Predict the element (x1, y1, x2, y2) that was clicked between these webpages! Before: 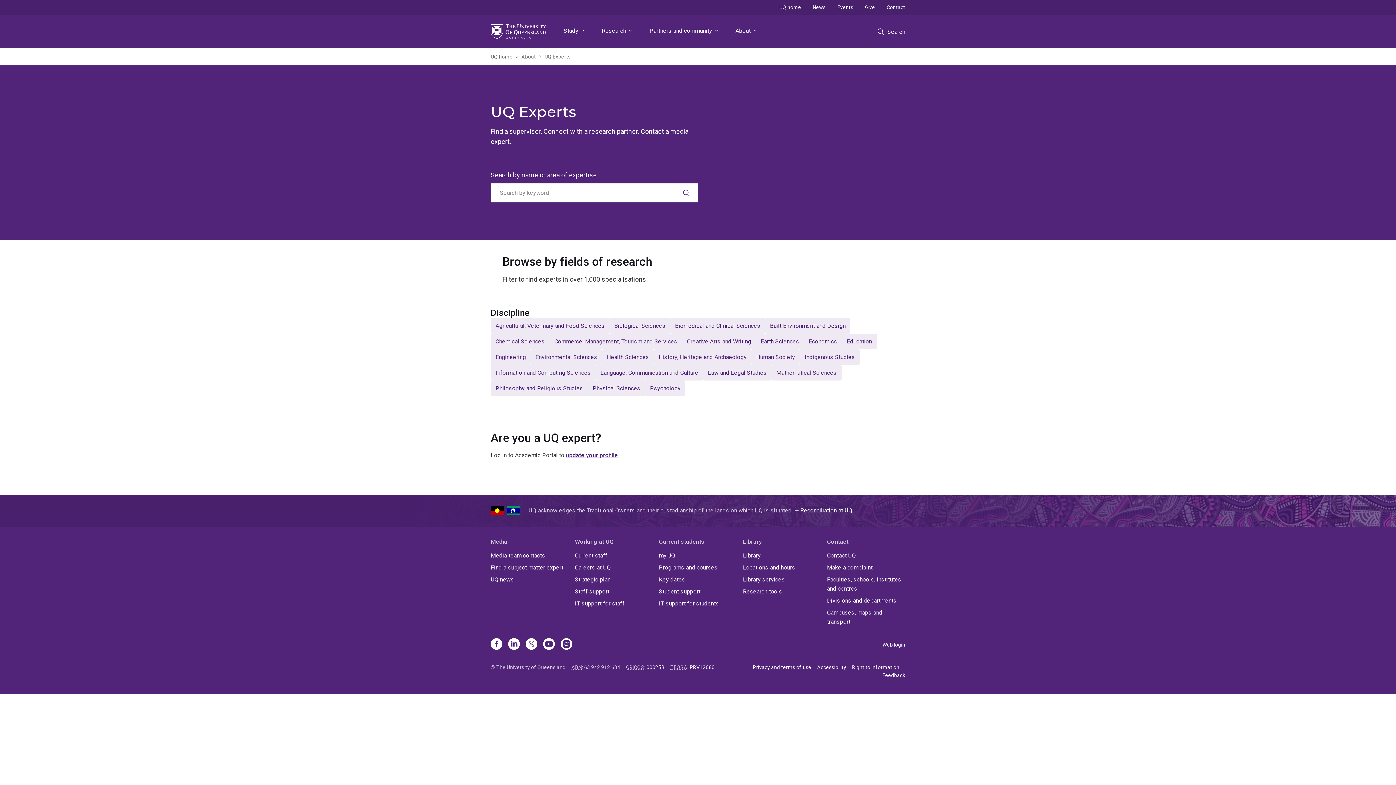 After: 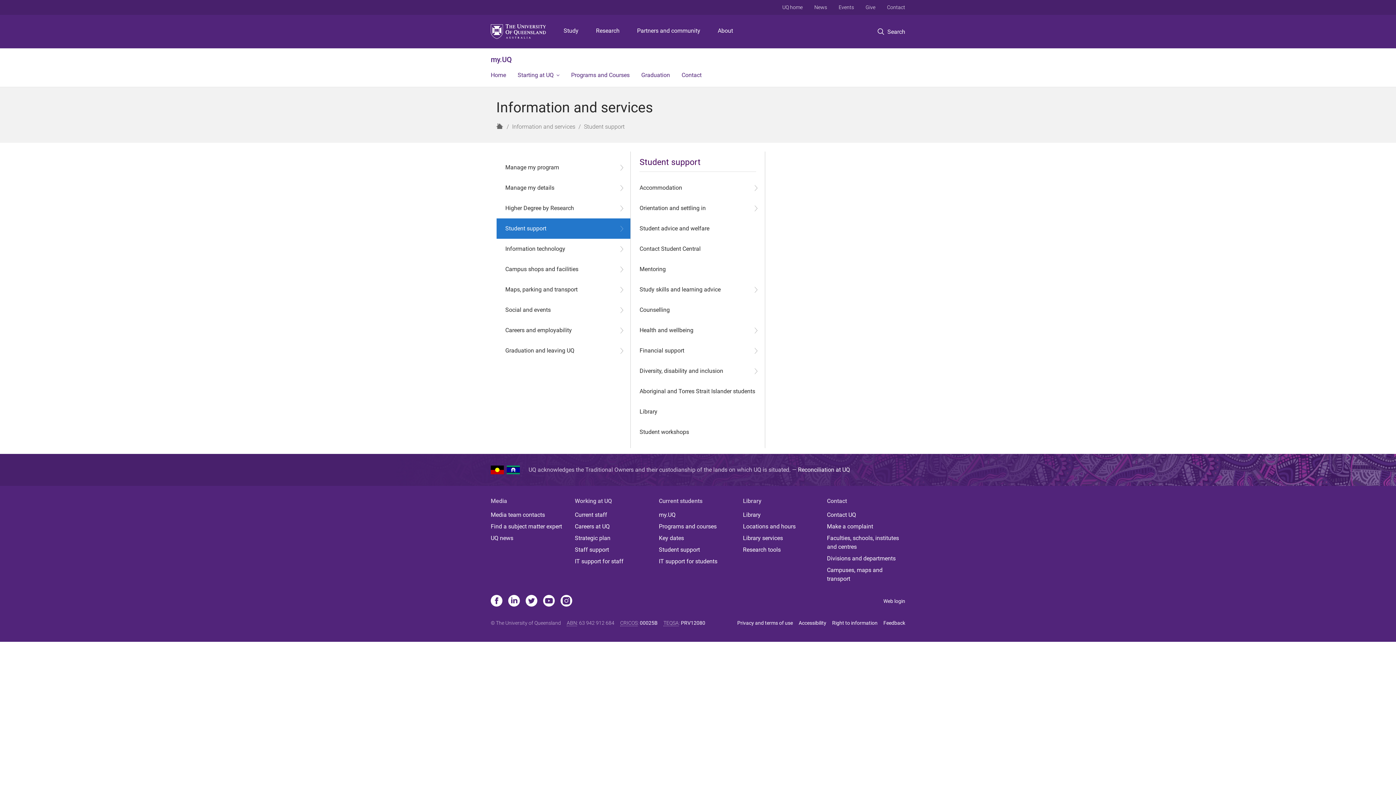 Action: label: Student support bbox: (659, 587, 737, 596)